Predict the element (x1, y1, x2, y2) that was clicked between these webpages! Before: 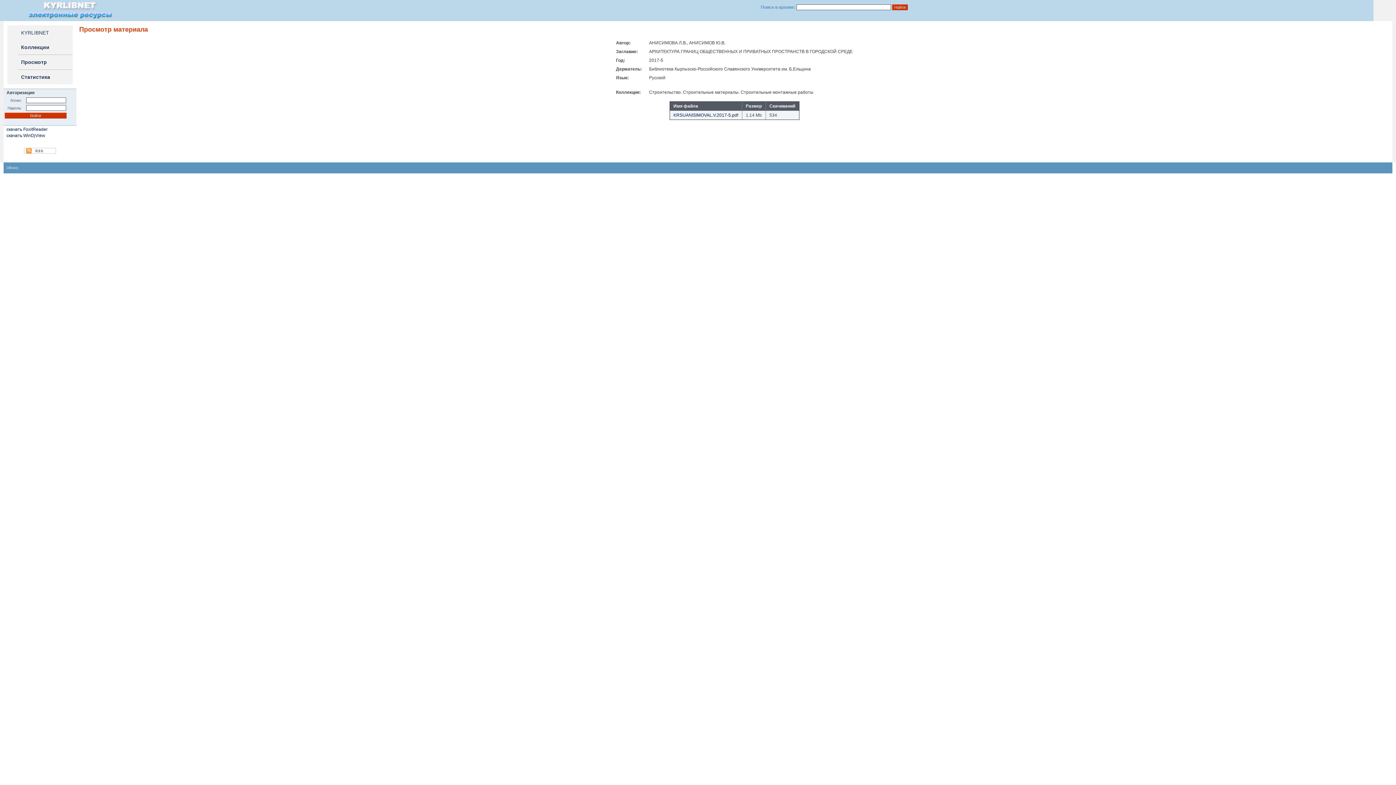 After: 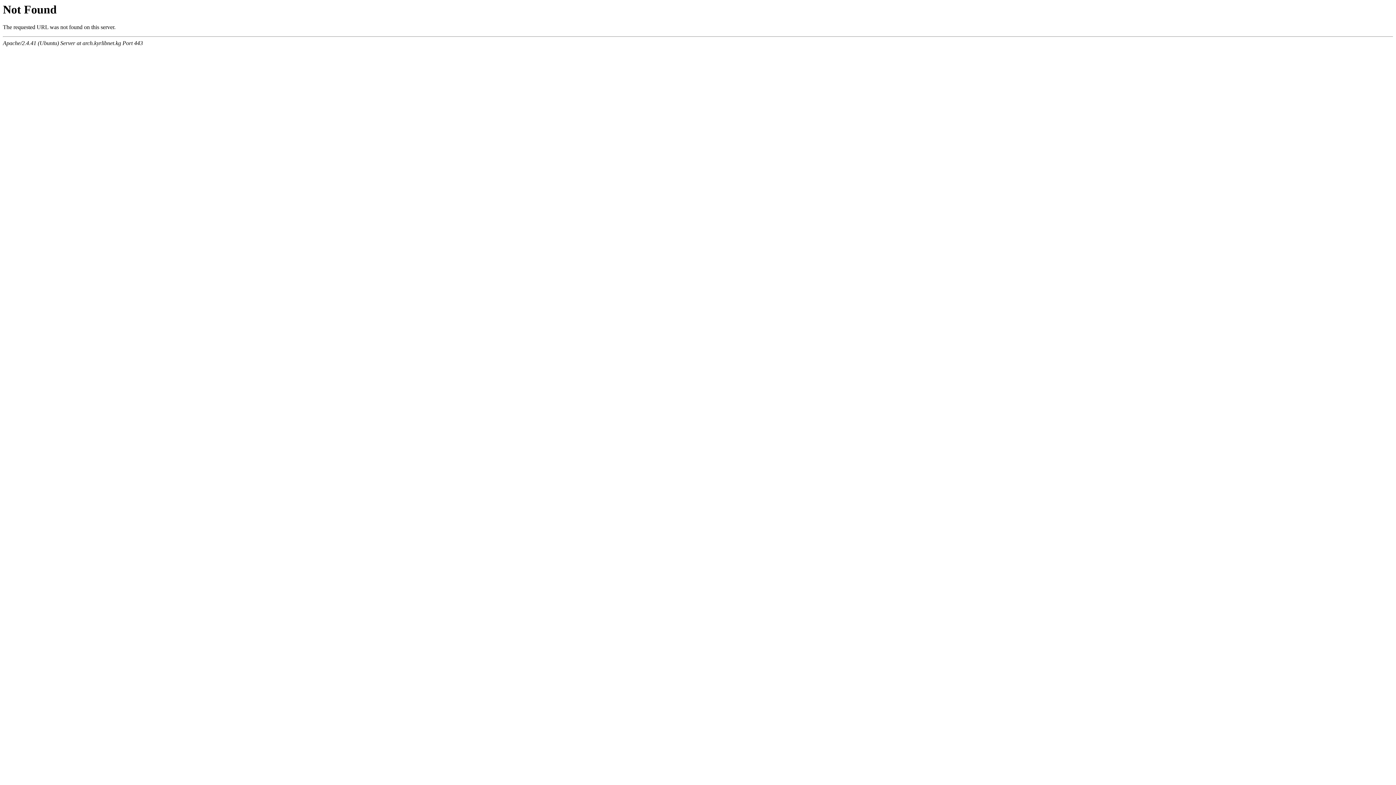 Action: label: скачать FoxitReader bbox: (6, 126, 47, 132)